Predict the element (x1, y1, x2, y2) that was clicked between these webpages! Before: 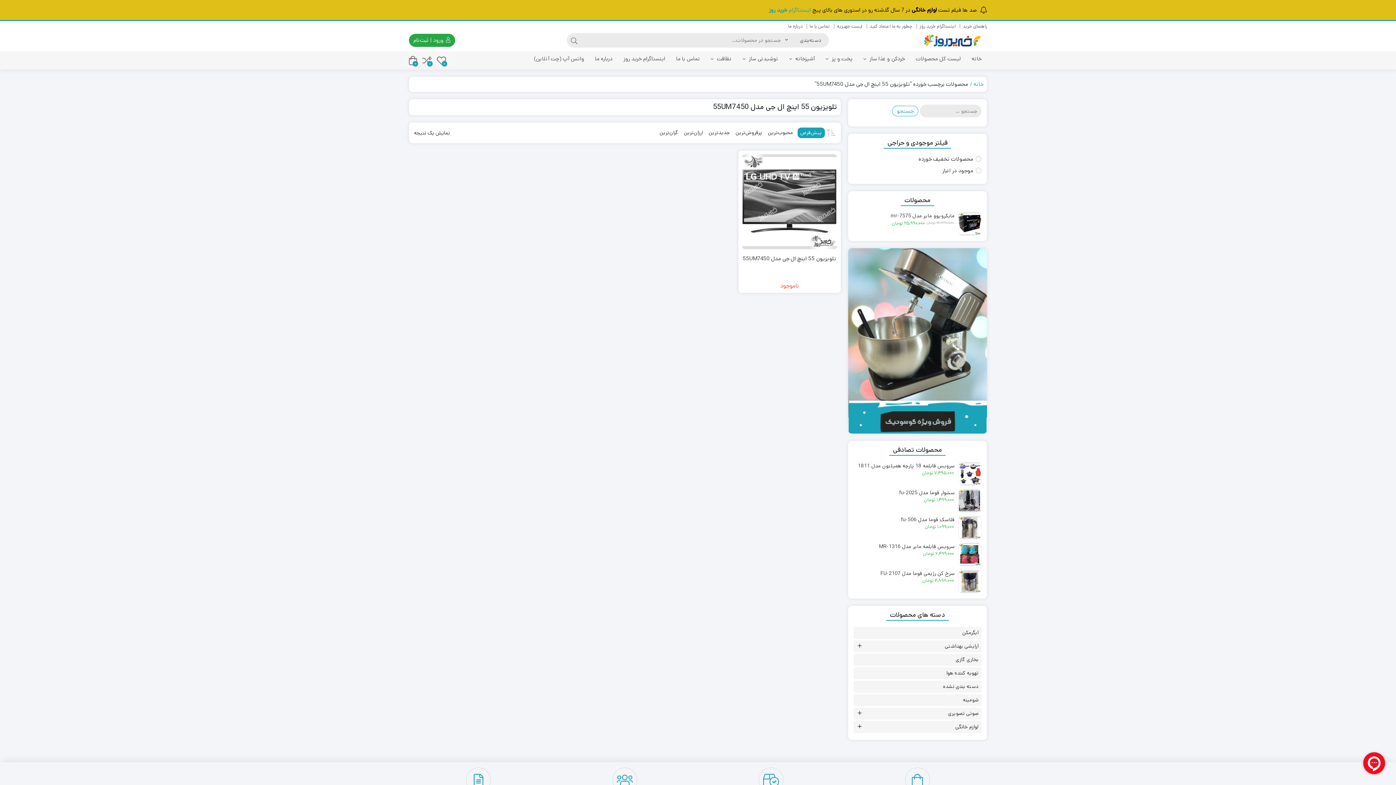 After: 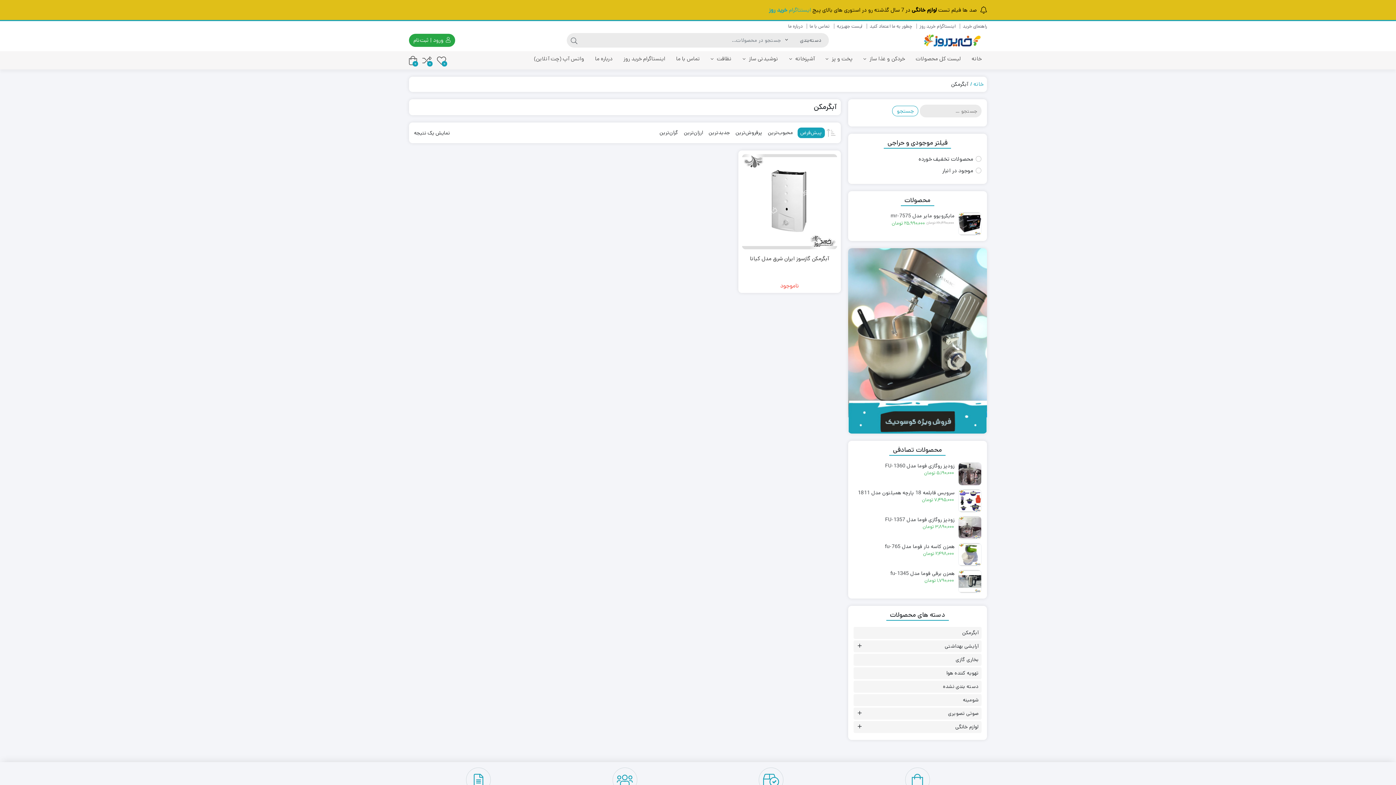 Action: label: آبگرمکن bbox: (962, 629, 978, 637)